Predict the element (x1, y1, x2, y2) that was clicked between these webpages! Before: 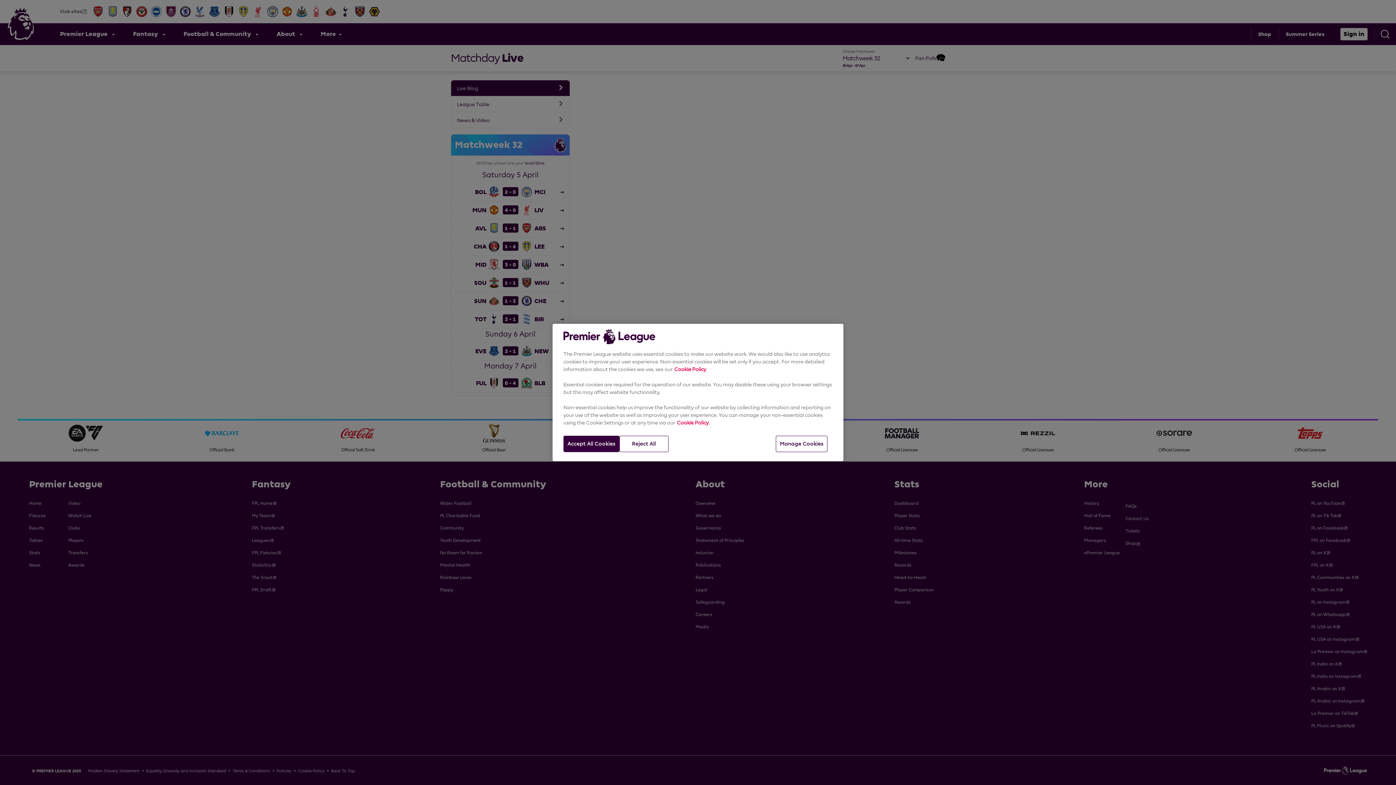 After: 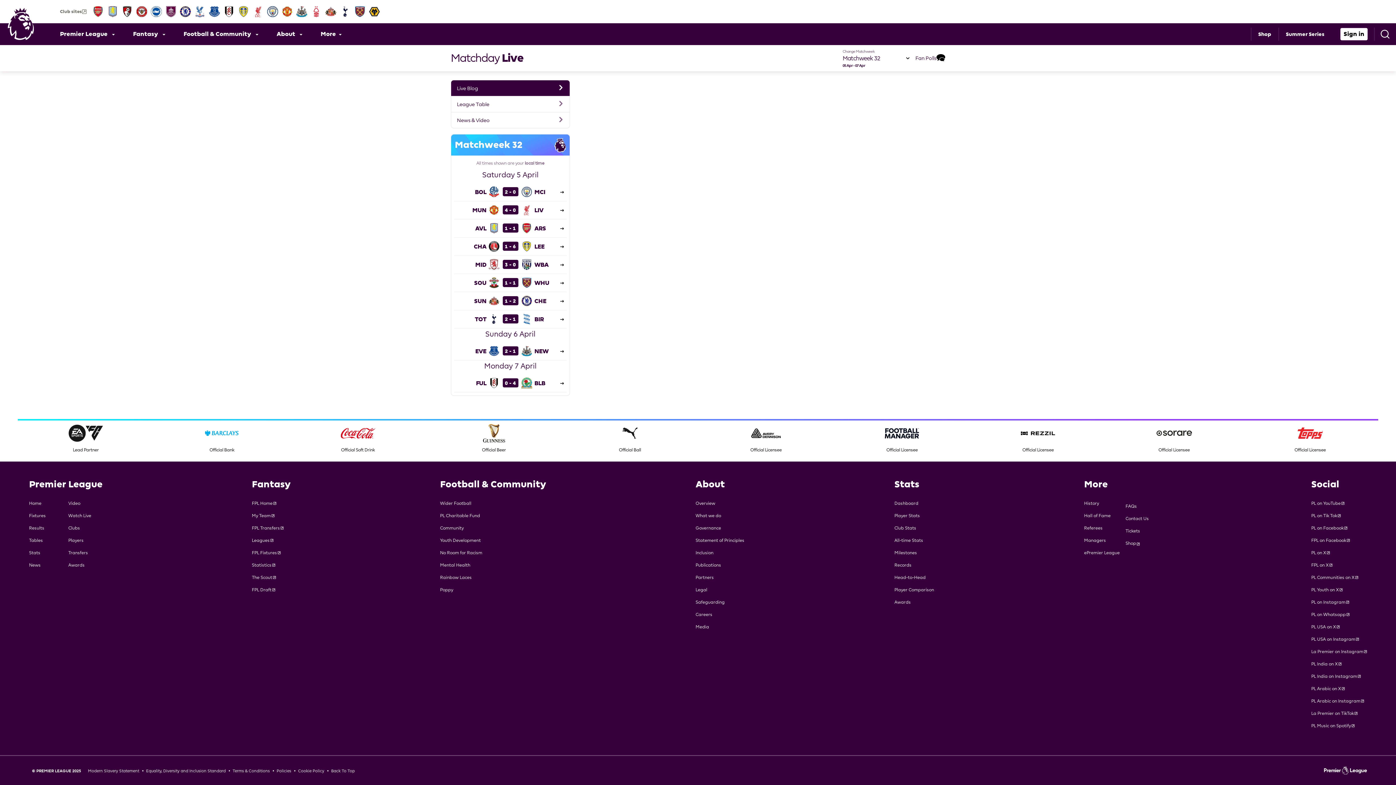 Action: bbox: (563, 436, 619, 452) label: Accept All Cookies